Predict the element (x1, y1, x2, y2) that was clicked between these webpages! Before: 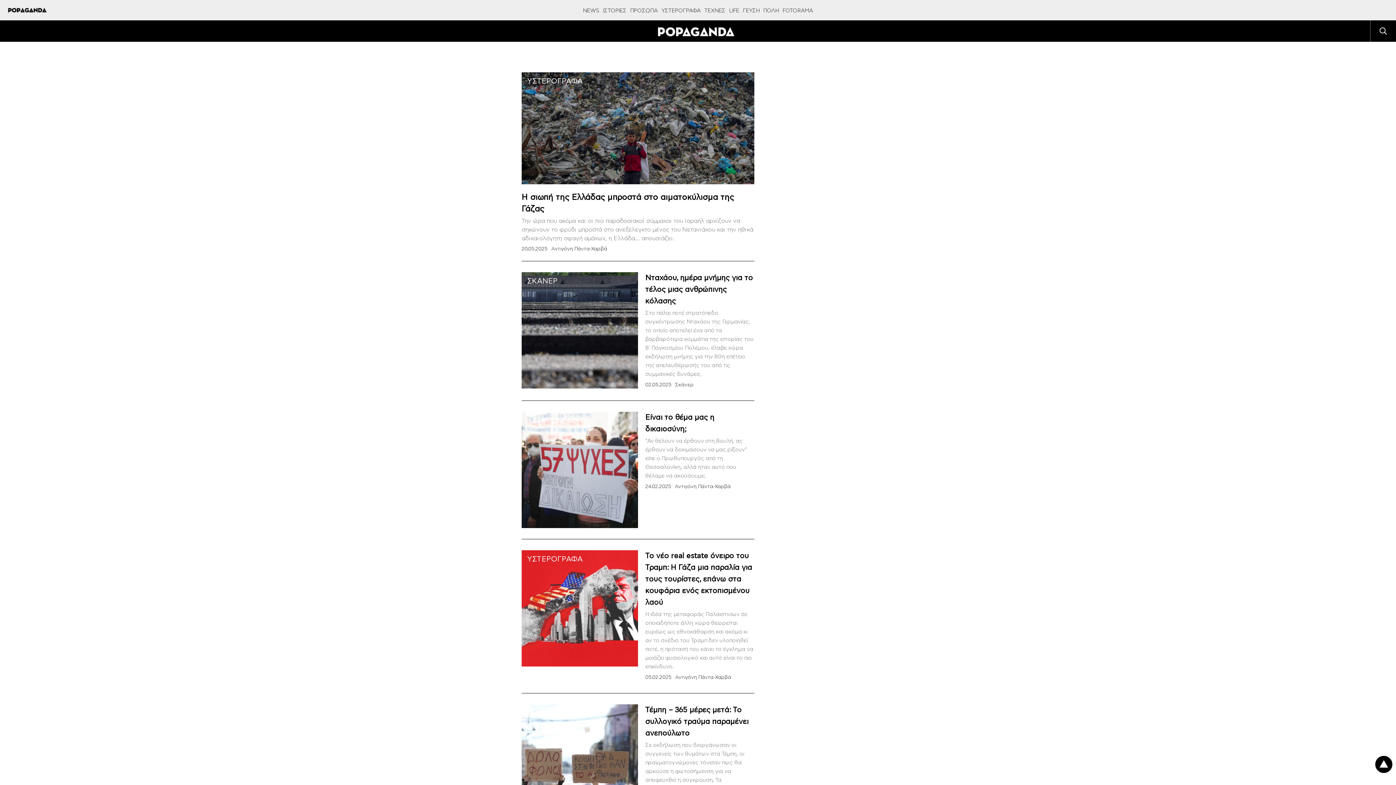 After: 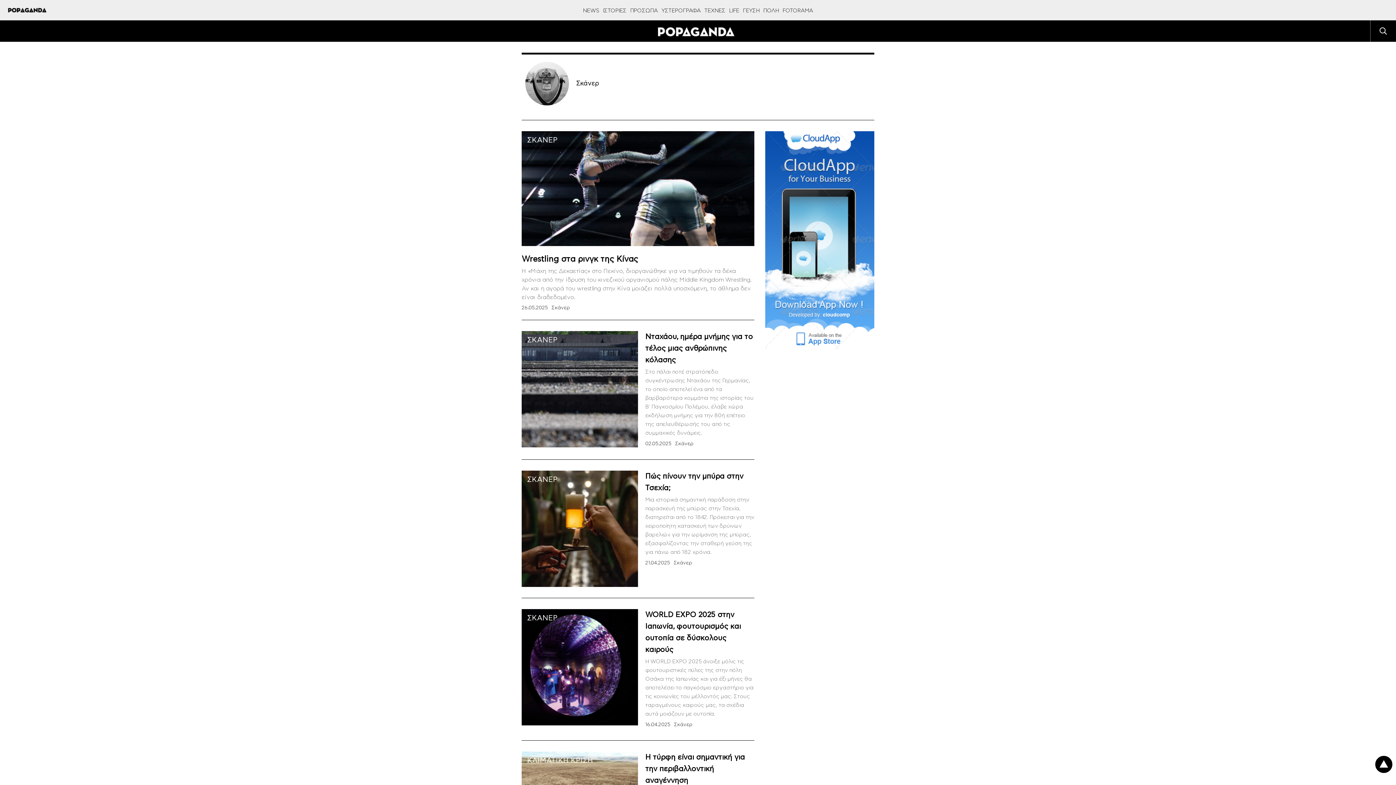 Action: bbox: (675, 382, 693, 387) label: Σκάνερ